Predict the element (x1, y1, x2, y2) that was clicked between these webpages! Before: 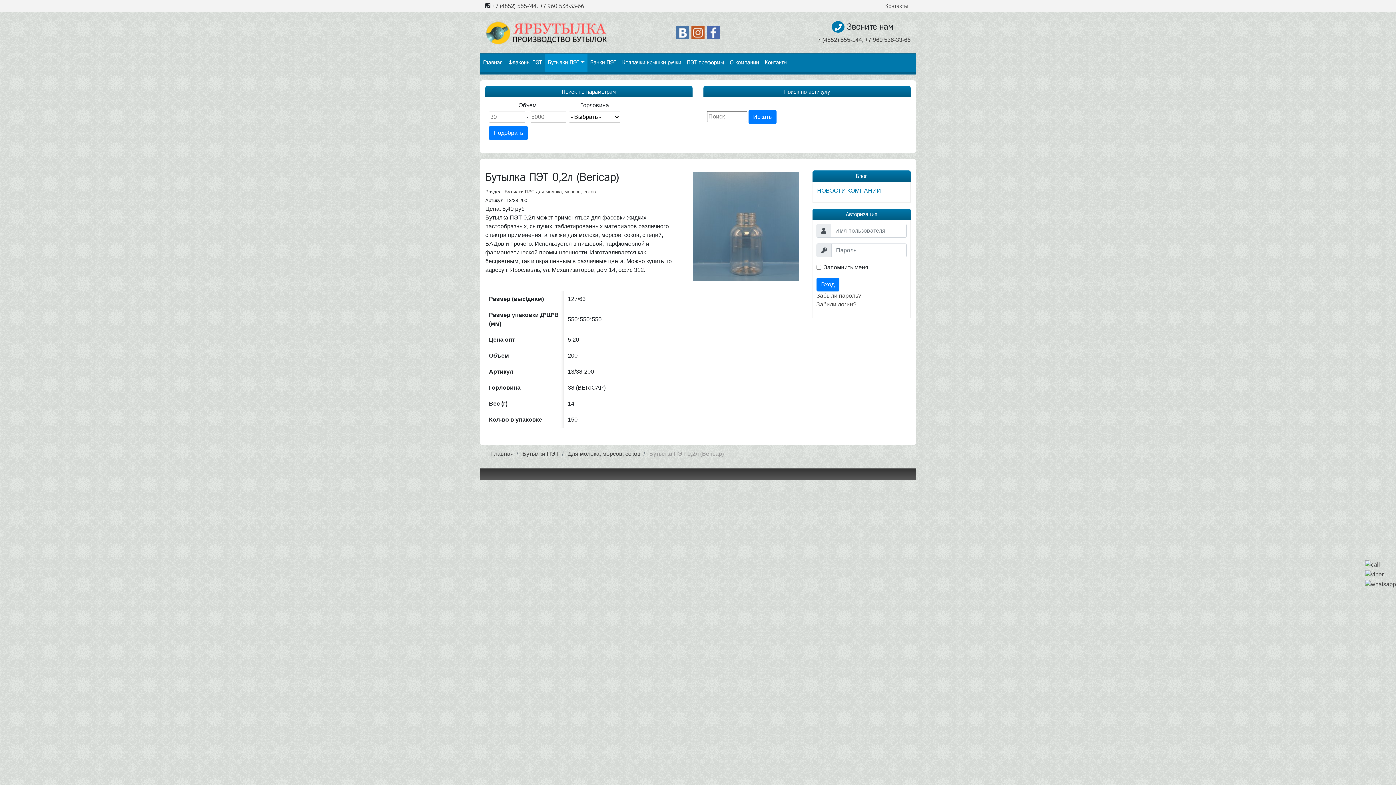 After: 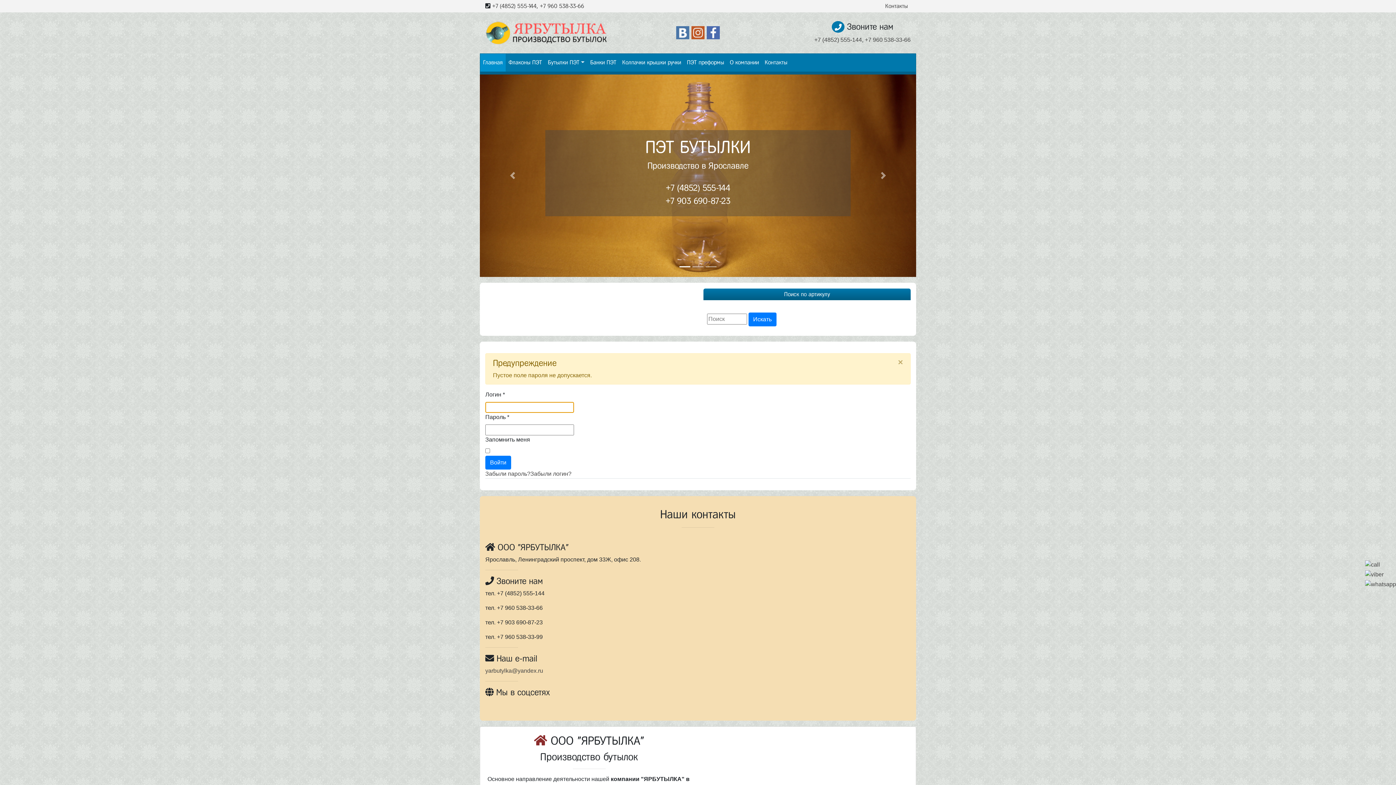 Action: bbox: (816, 277, 839, 291) label: Вход